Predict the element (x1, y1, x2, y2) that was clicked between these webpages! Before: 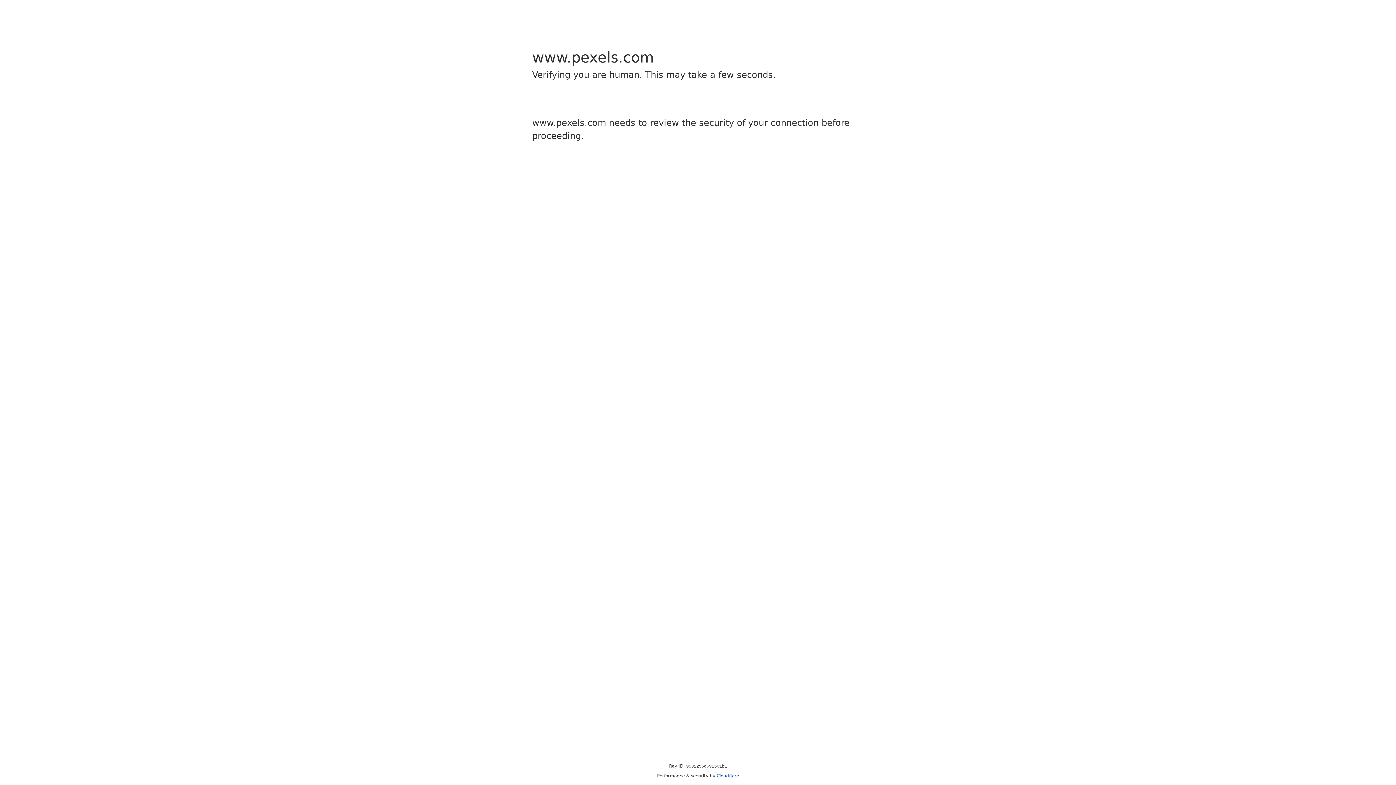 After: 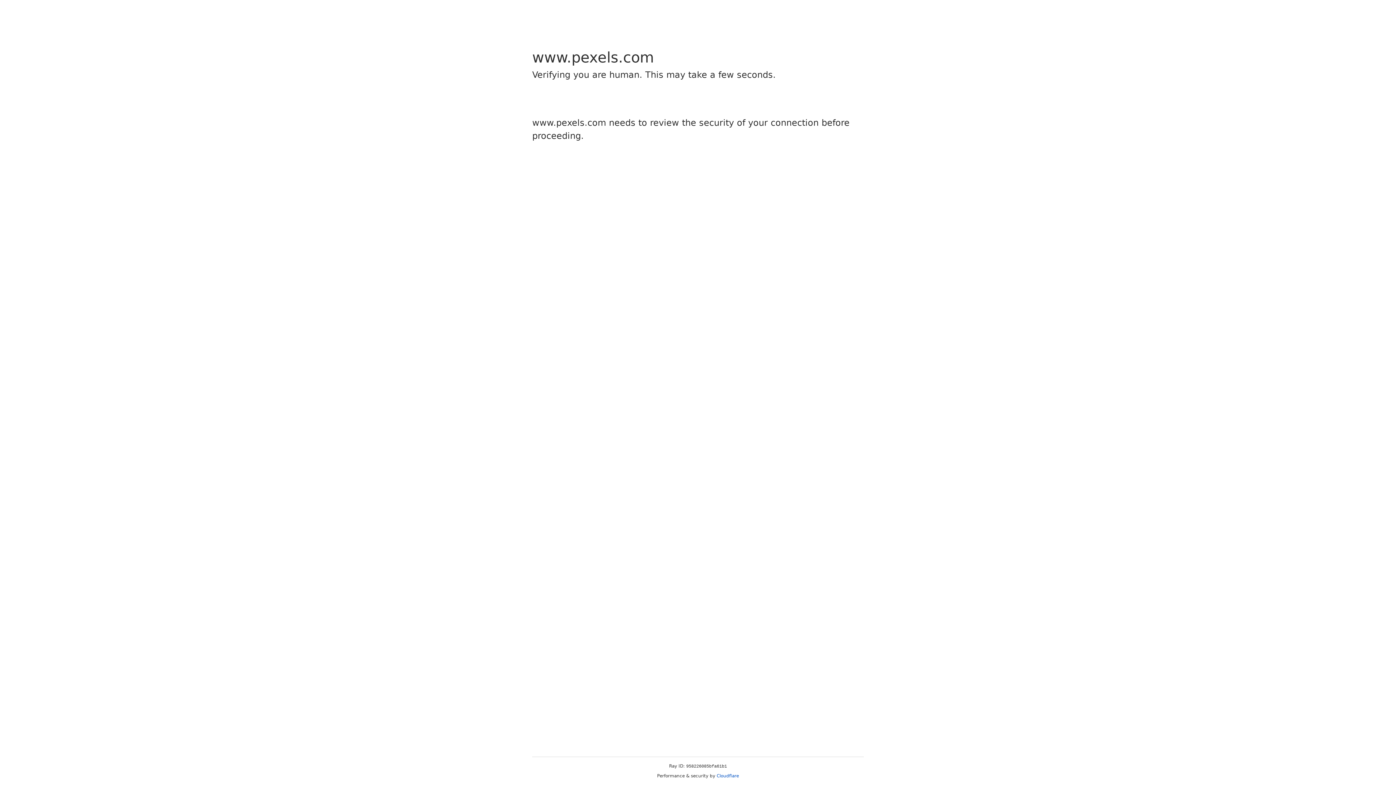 Action: label: Cloudflare bbox: (716, 773, 739, 778)